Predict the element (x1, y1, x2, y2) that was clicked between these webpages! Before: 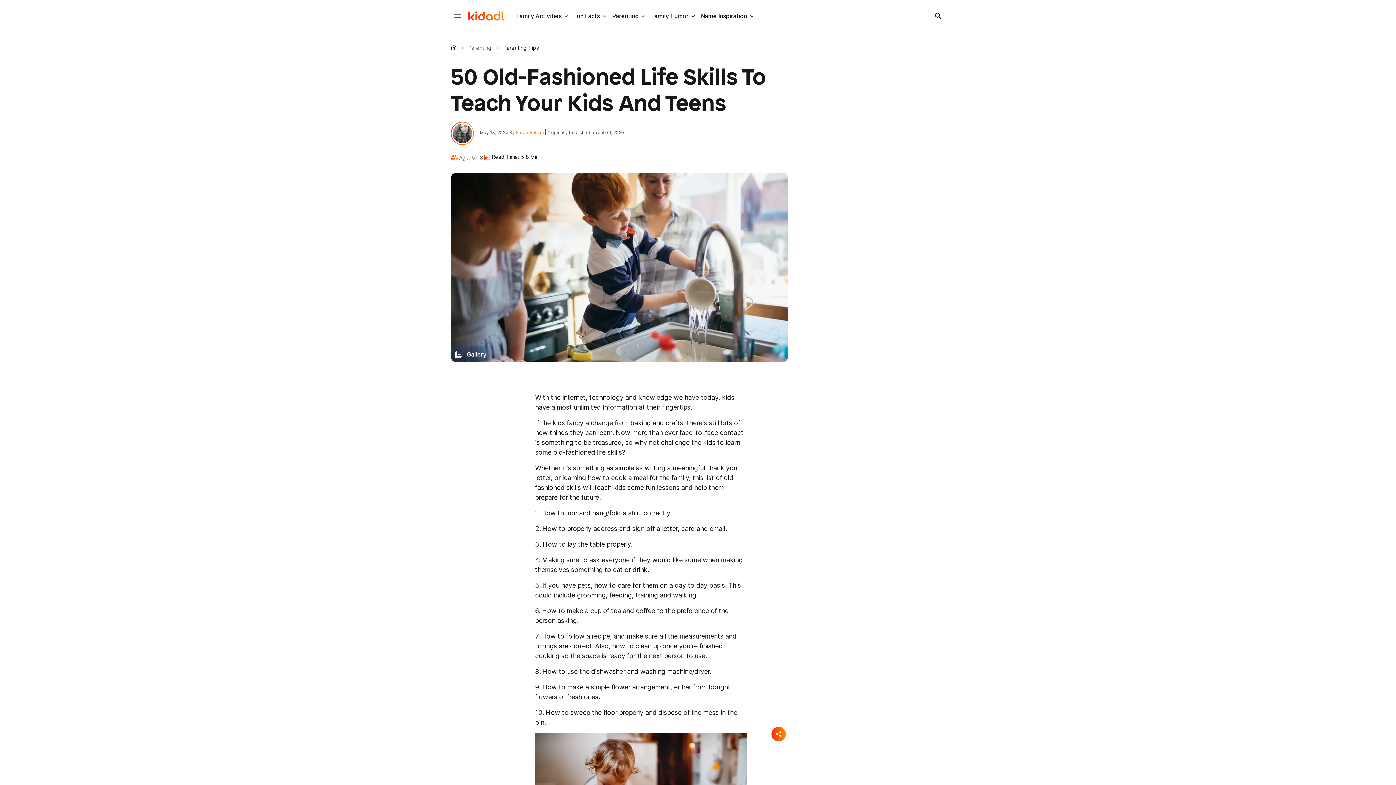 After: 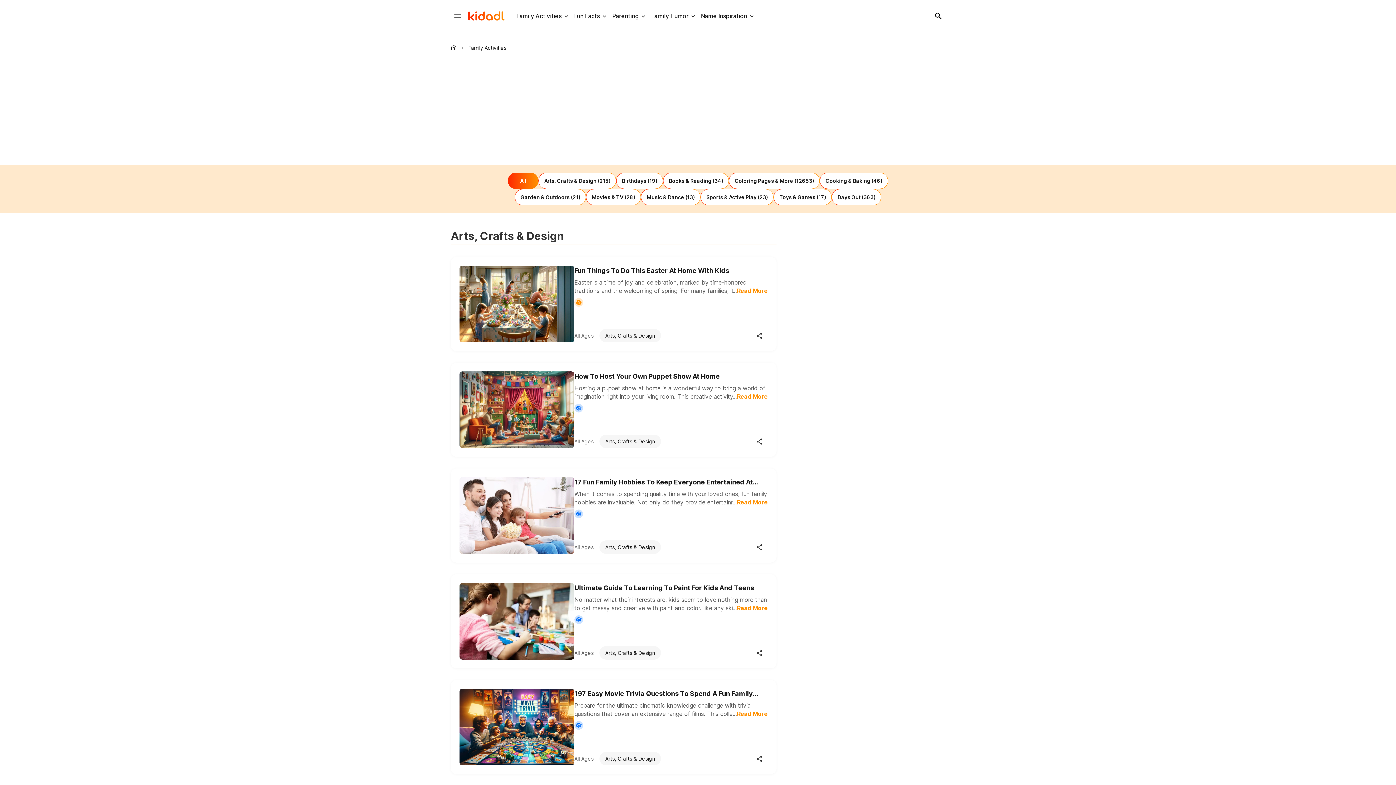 Action: bbox: (516, 12, 561, 19) label: Family Activities